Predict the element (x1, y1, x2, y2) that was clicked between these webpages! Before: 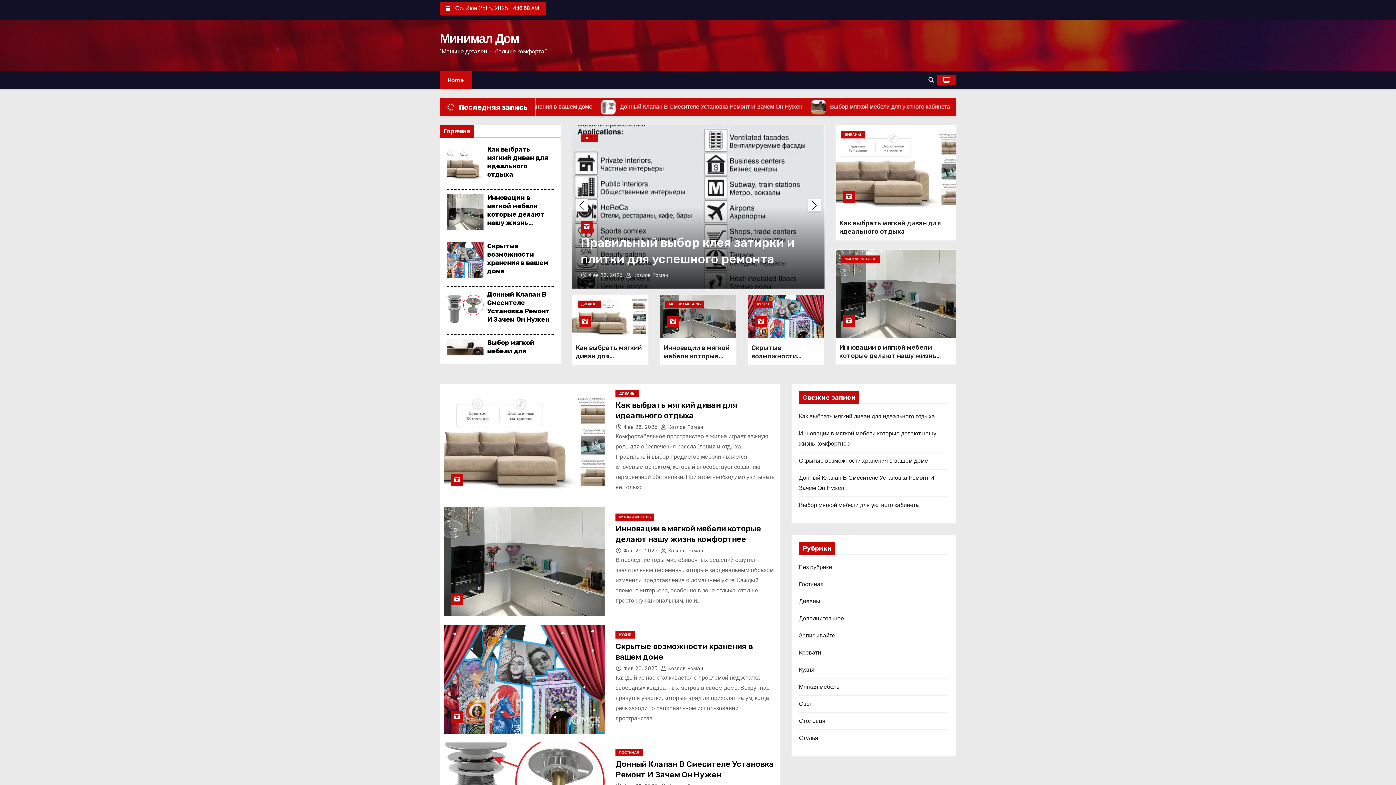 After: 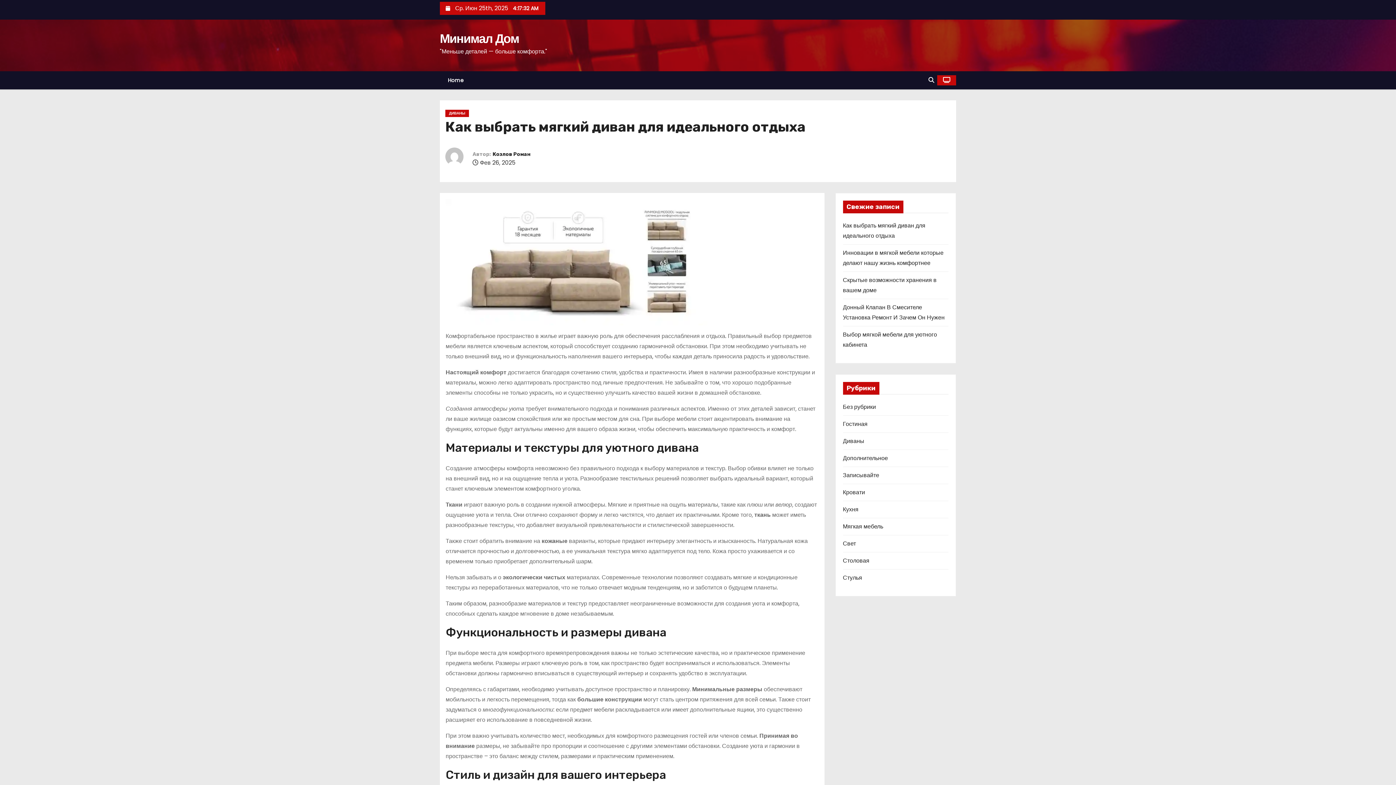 Action: bbox: (487, 145, 548, 178) label: Как выбрать мягкий диван для идеального отдыха